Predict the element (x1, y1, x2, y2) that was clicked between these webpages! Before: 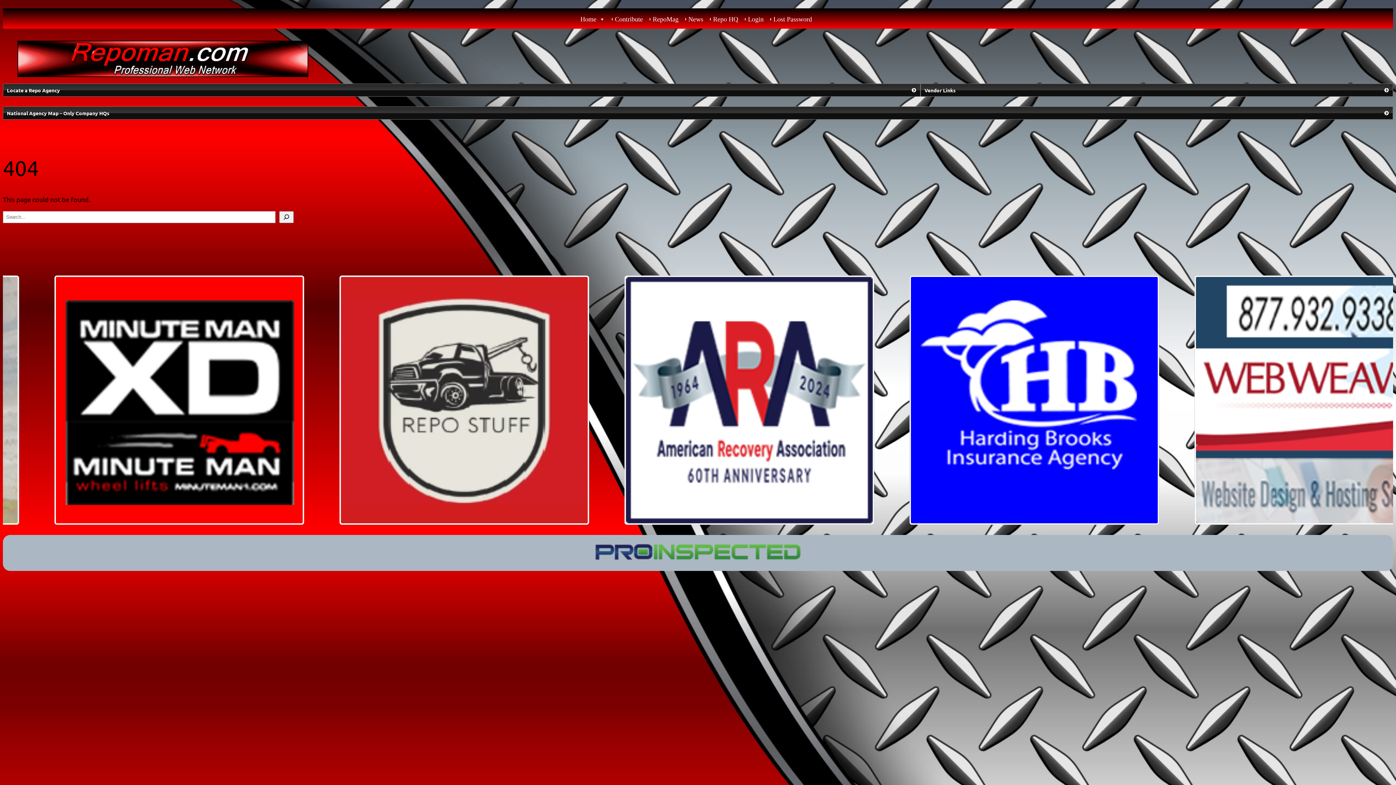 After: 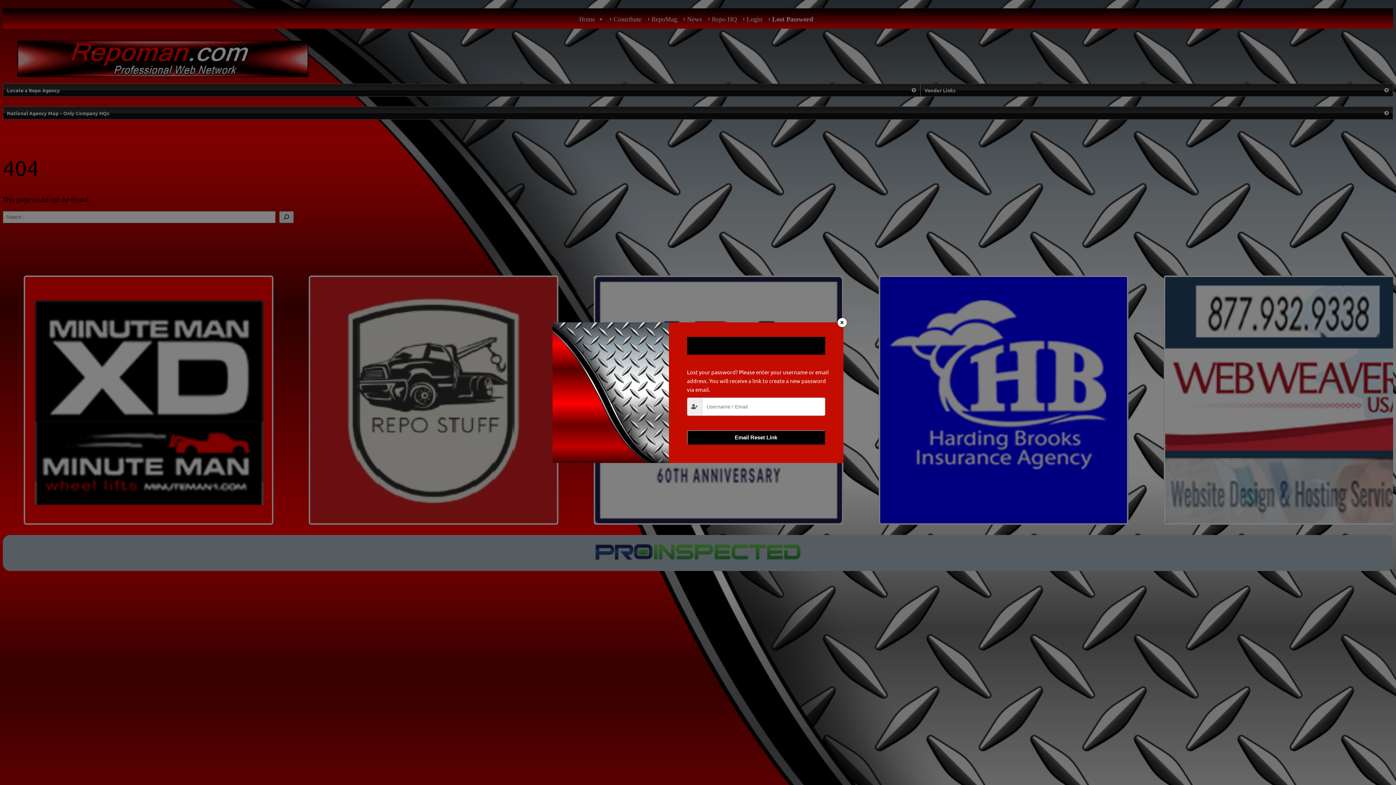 Action: bbox: (770, 18, 815, 20) label: Lost Password